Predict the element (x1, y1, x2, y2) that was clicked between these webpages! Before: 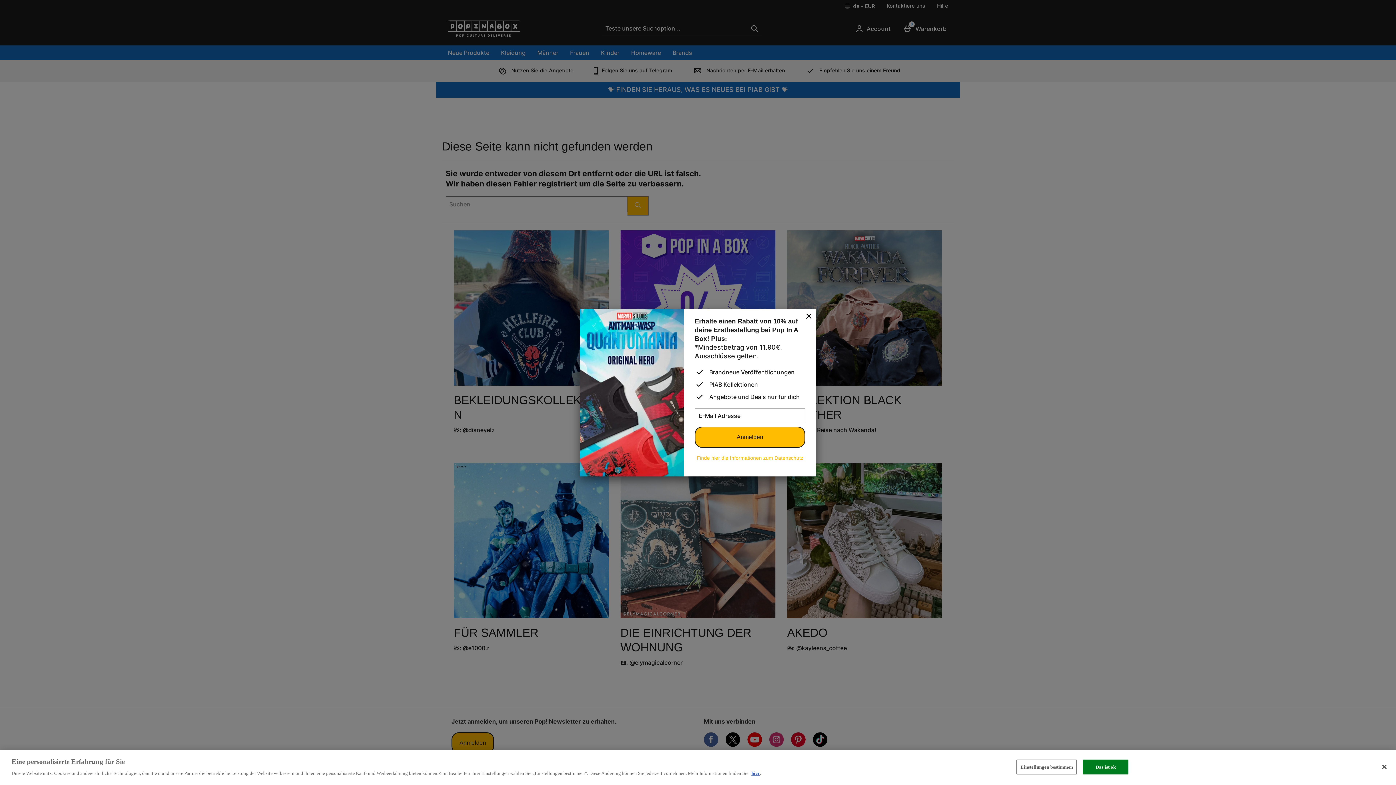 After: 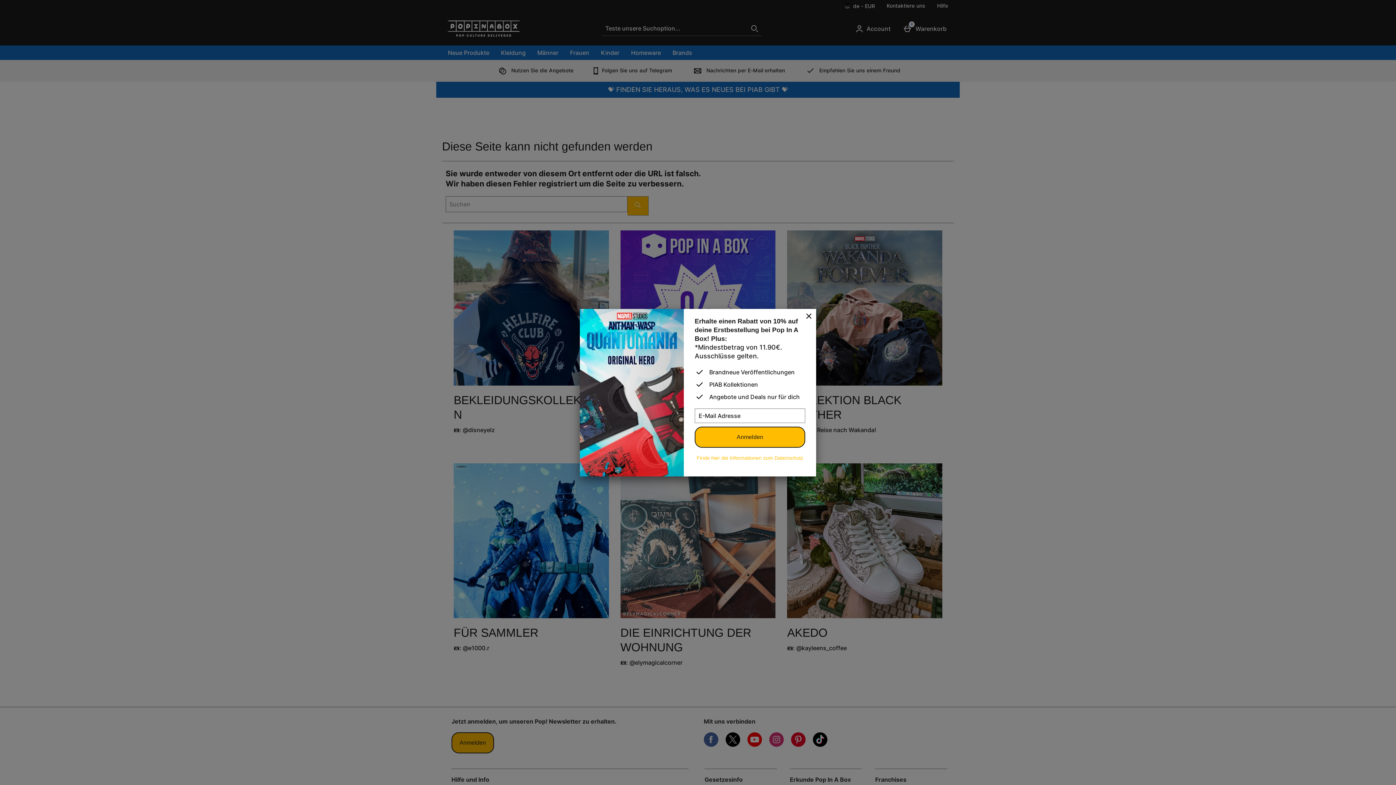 Action: bbox: (1083, 760, 1128, 774) label: Das ist ok